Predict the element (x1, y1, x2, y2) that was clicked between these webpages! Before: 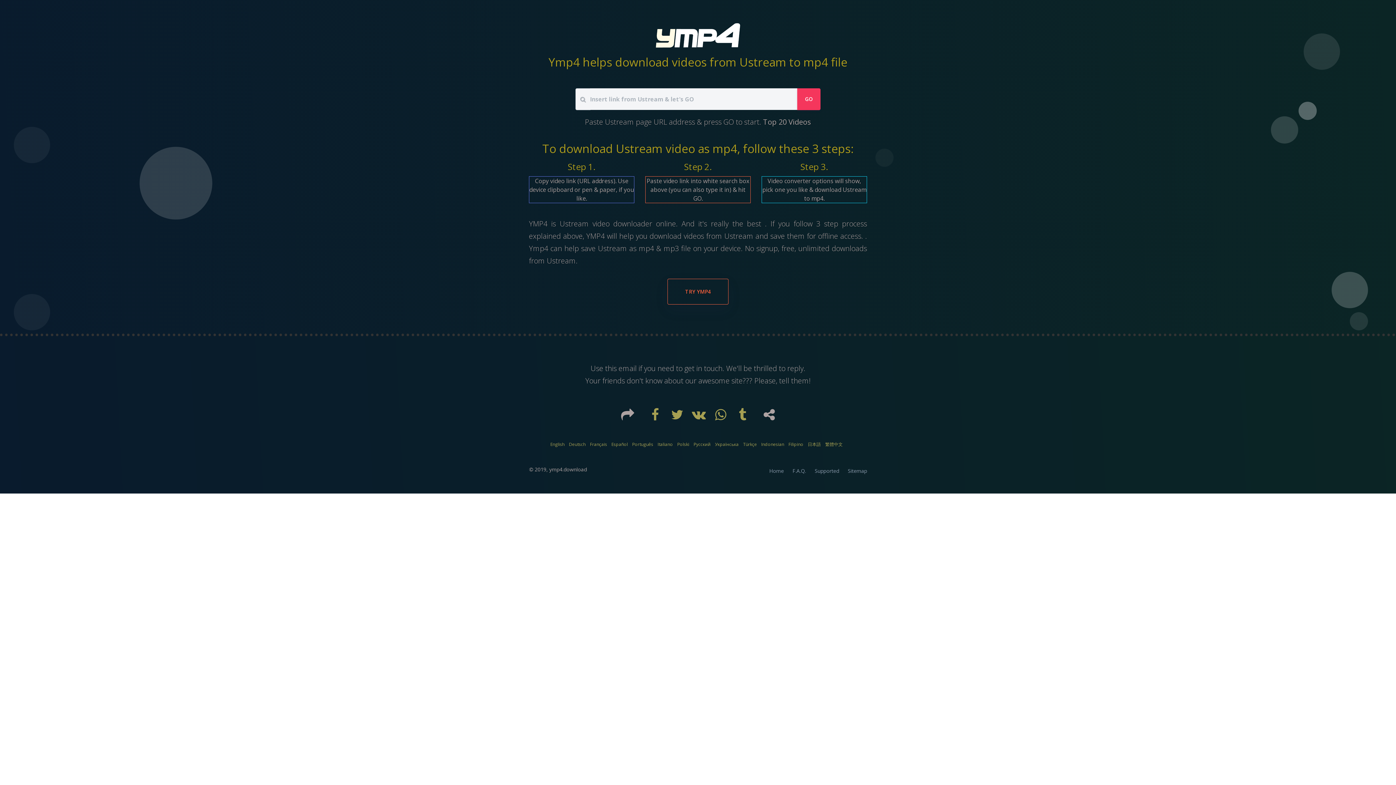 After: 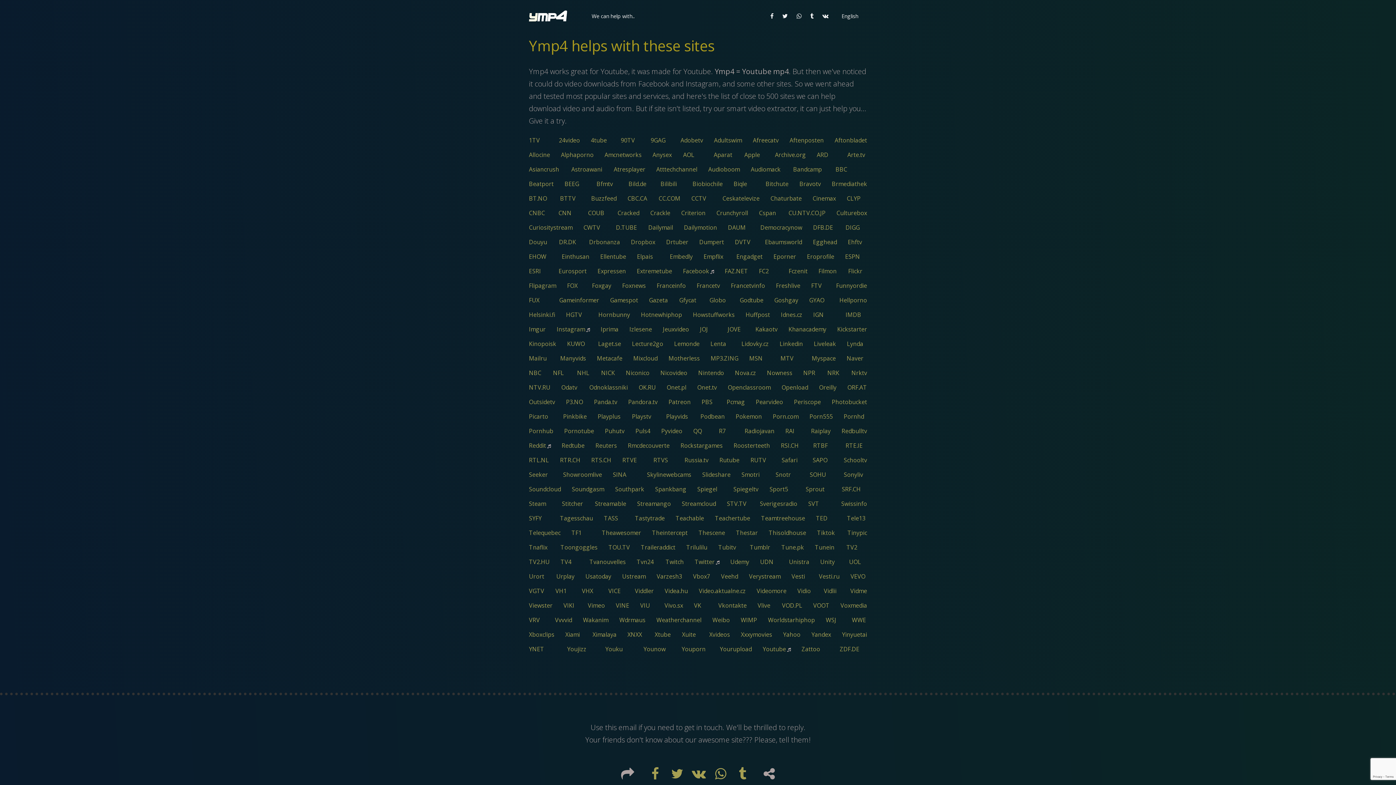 Action: label: Supported bbox: (810, 465, 843, 476)